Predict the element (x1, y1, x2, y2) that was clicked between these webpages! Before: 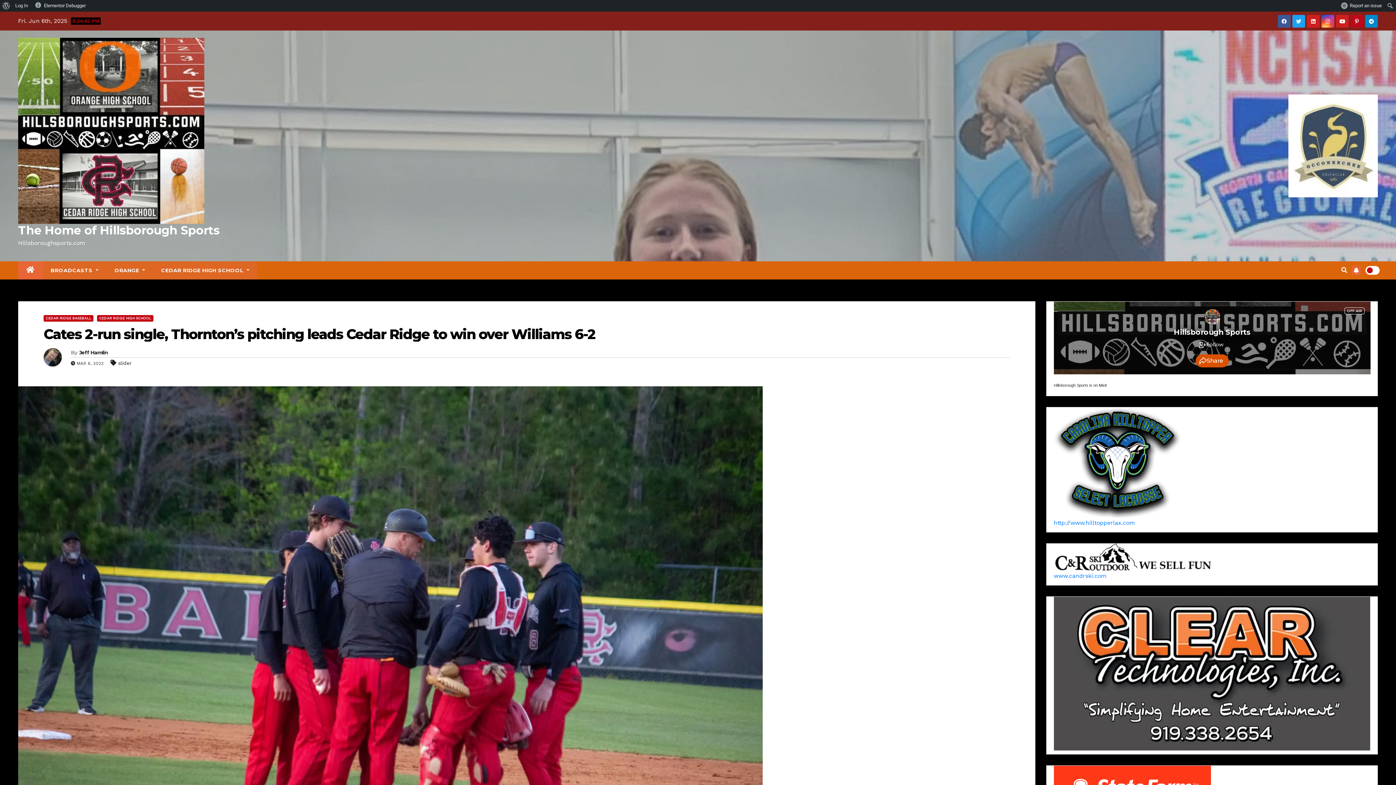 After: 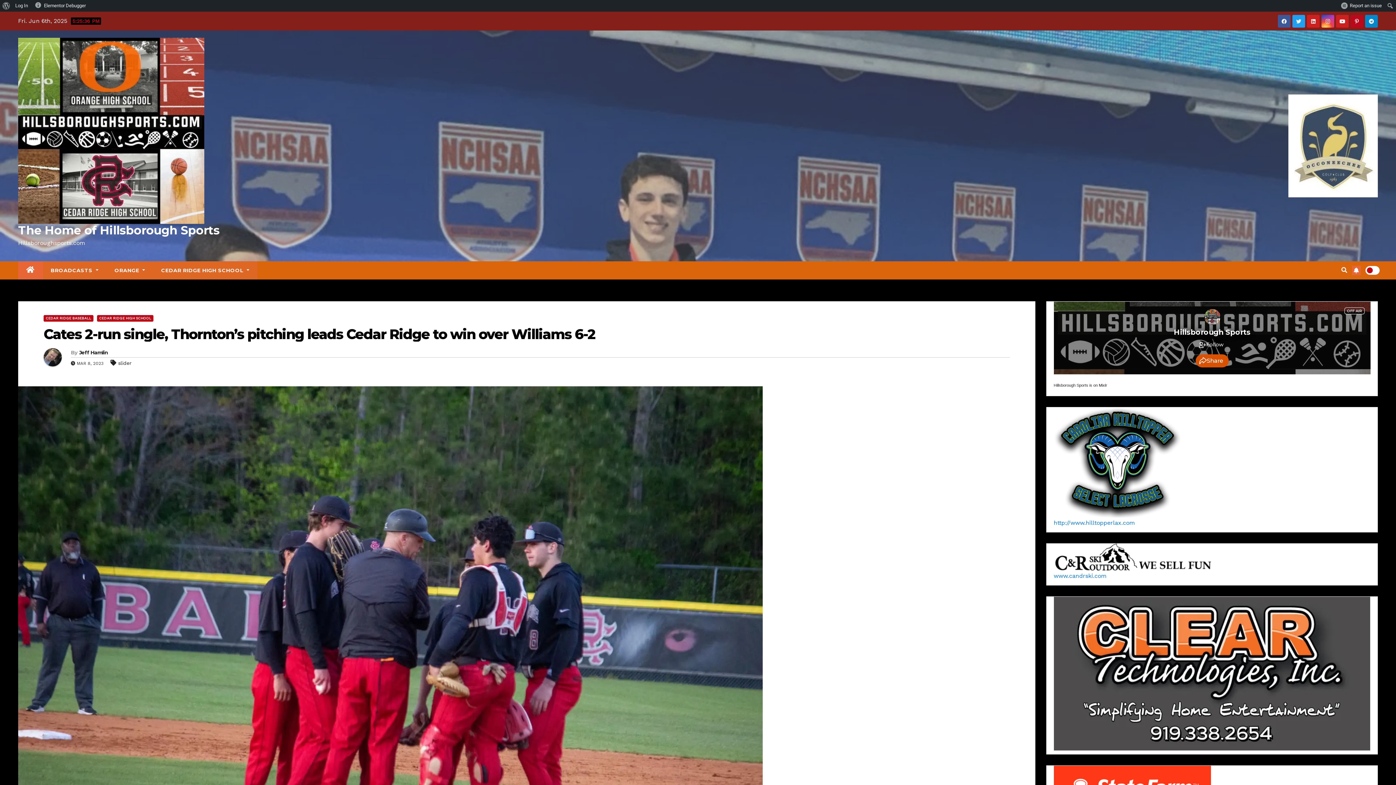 Action: bbox: (18, 386, 1035, 882)